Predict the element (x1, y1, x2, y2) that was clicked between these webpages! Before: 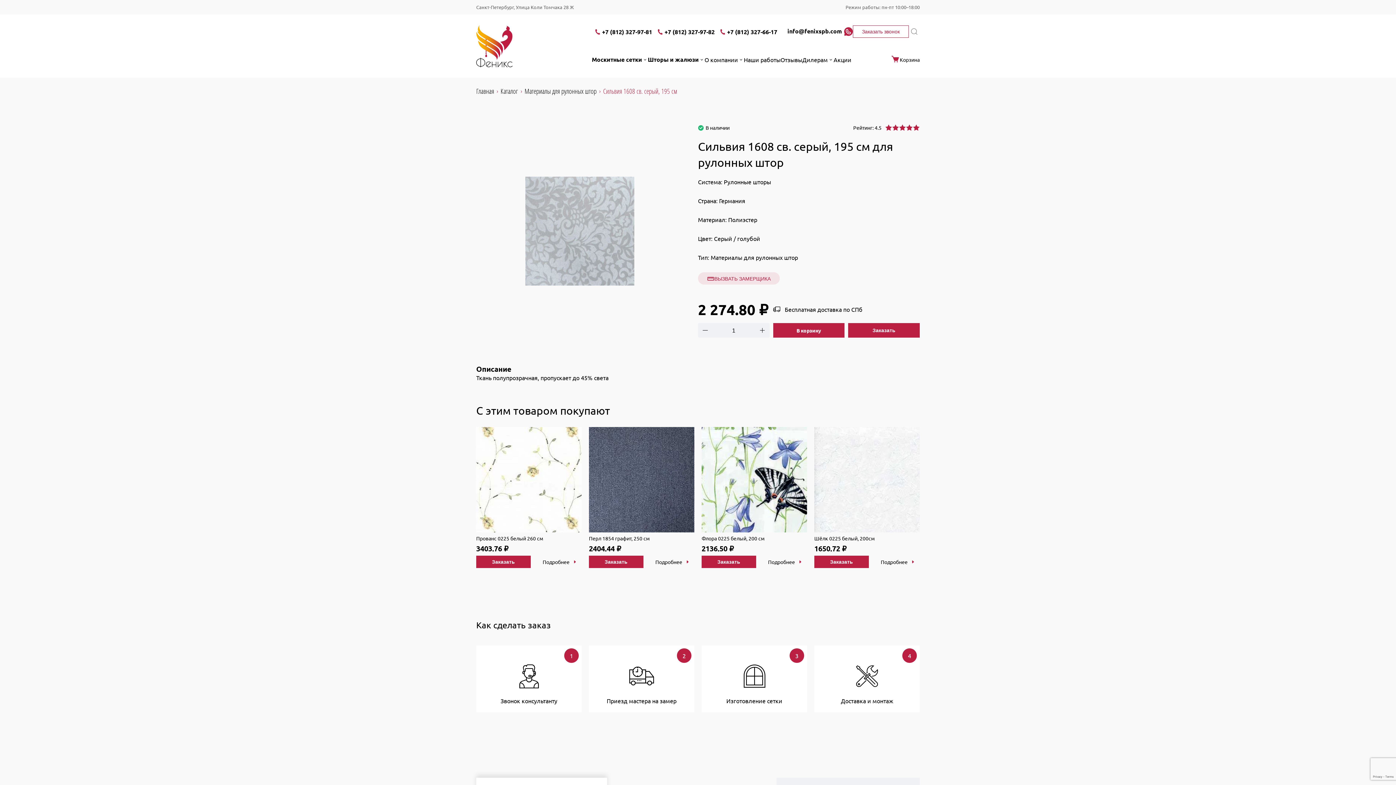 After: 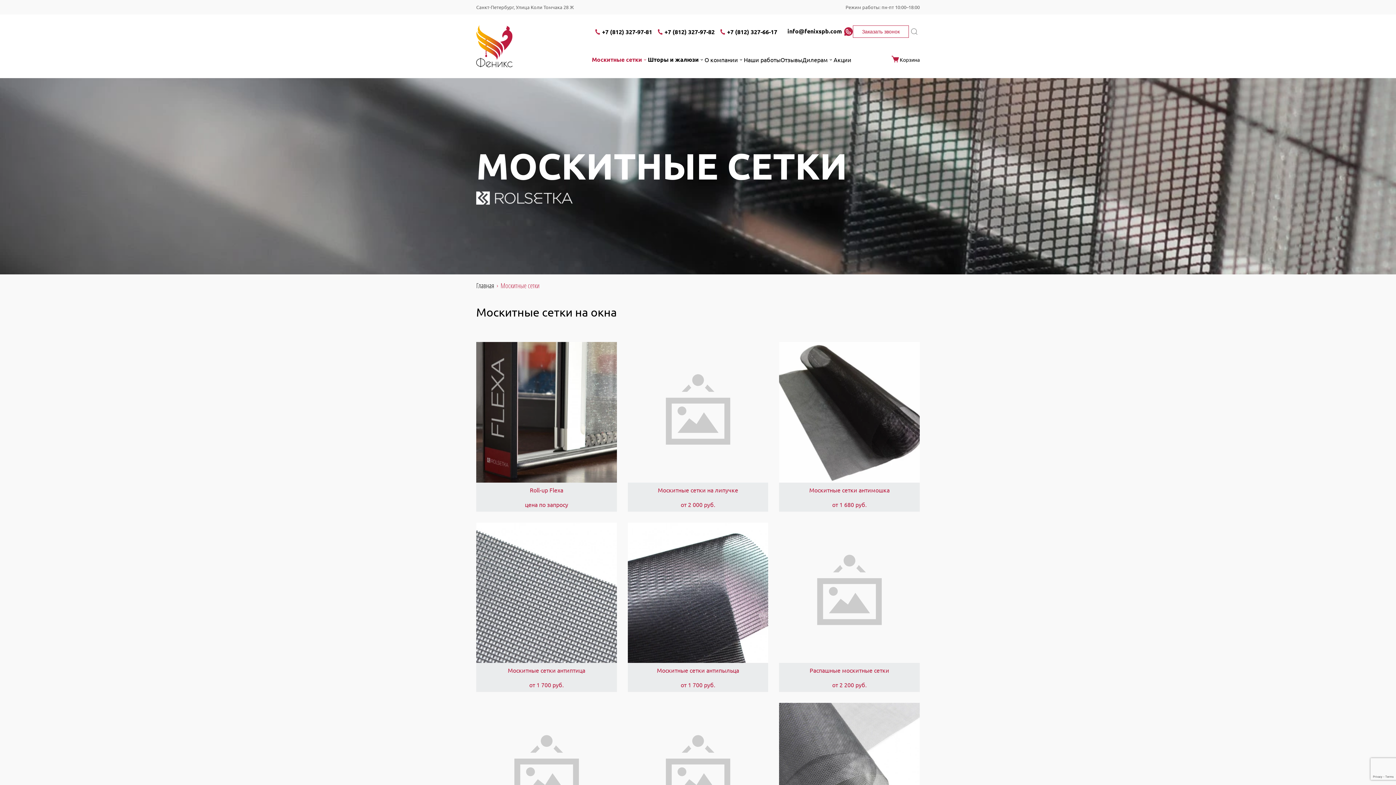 Action: bbox: (592, 55, 648, 63) label: Москитные сетки